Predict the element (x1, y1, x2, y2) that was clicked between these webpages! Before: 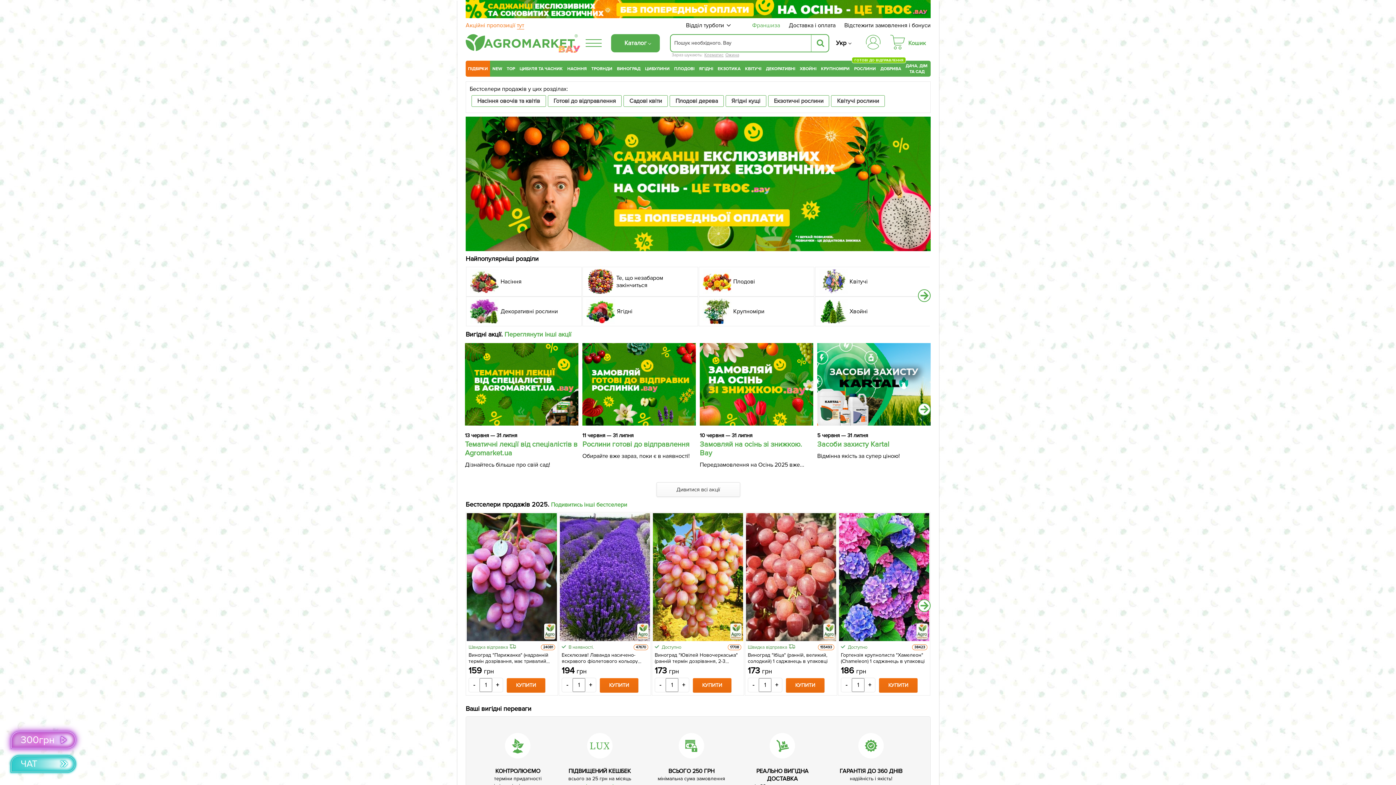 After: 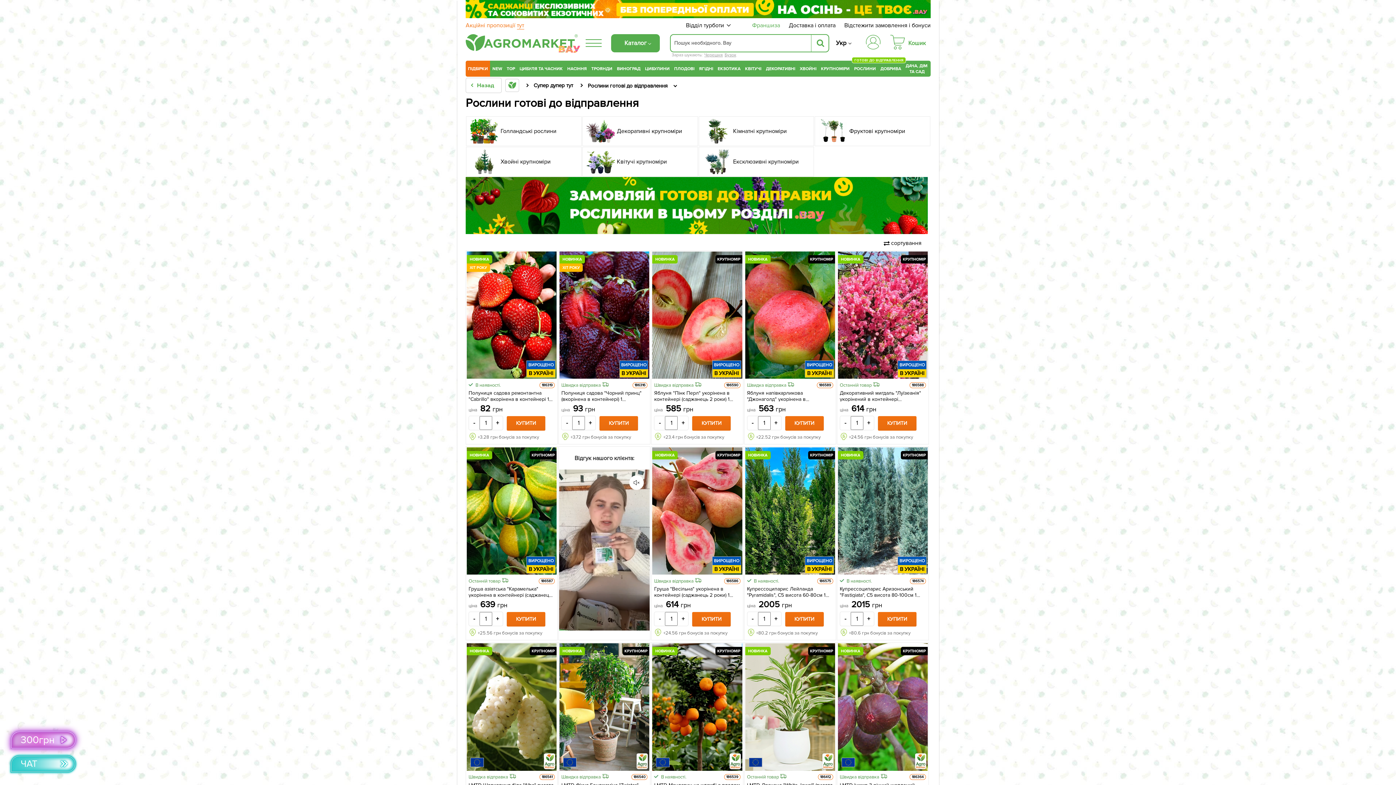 Action: bbox: (582, 266, 698, 296) label: Те, що незабаром закінчиться